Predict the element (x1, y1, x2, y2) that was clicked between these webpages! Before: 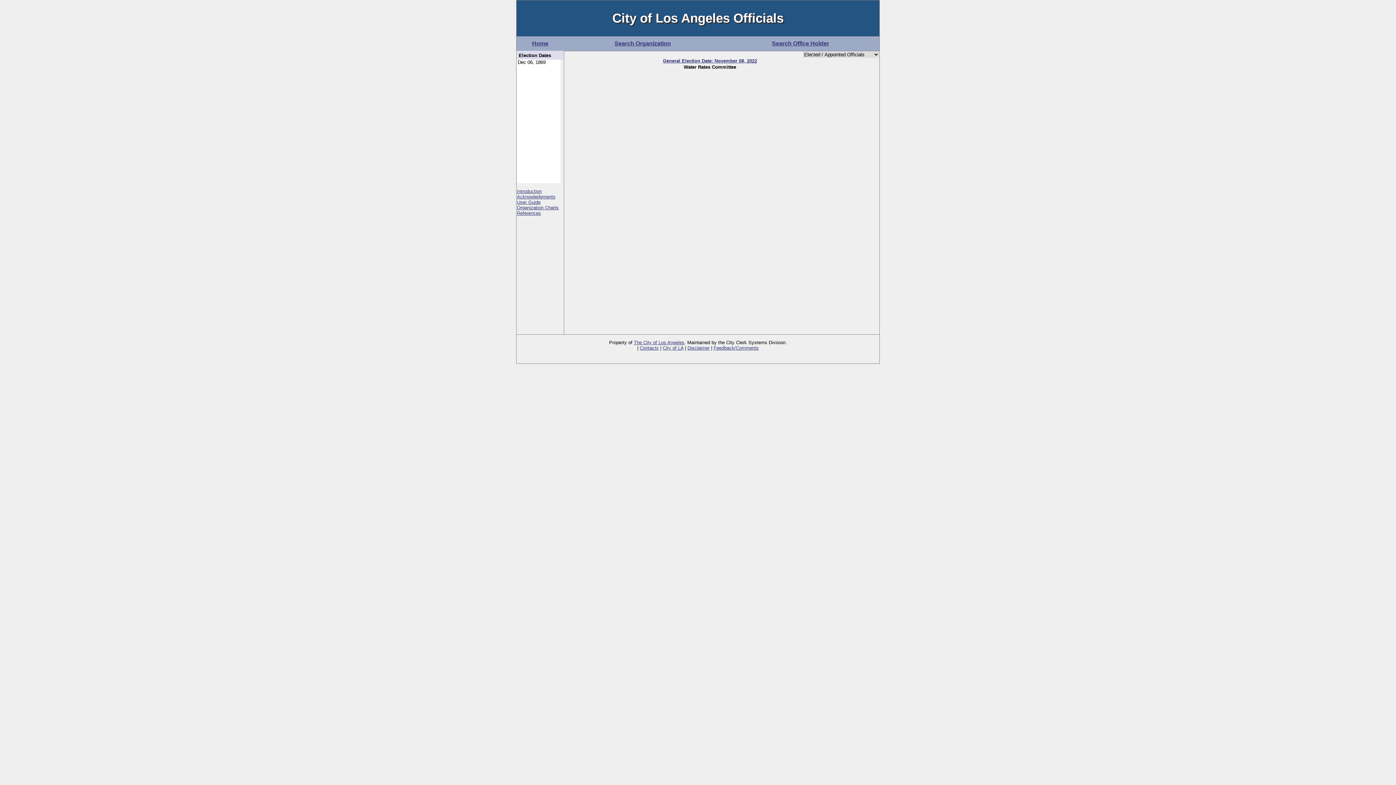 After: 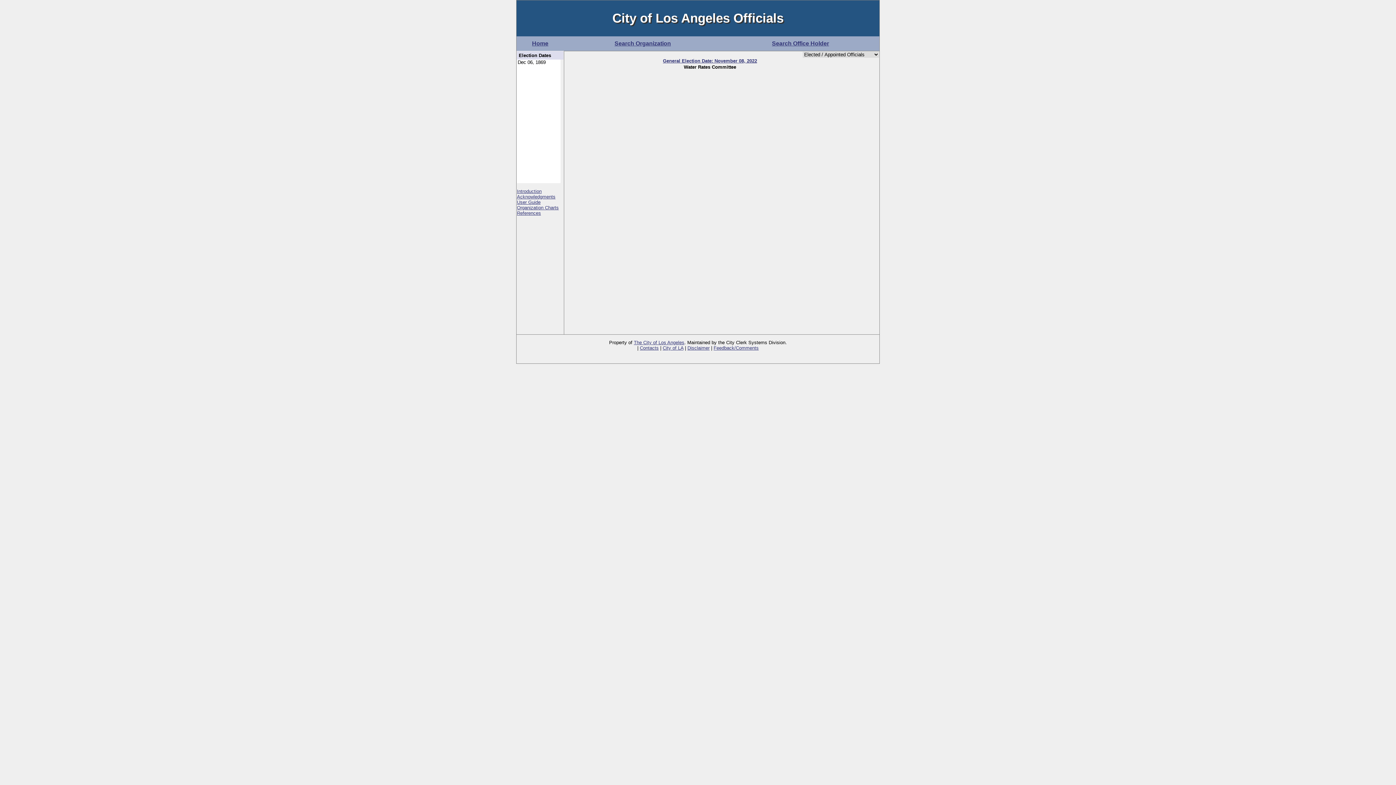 Action: bbox: (517, 188, 541, 194) label: Introduction